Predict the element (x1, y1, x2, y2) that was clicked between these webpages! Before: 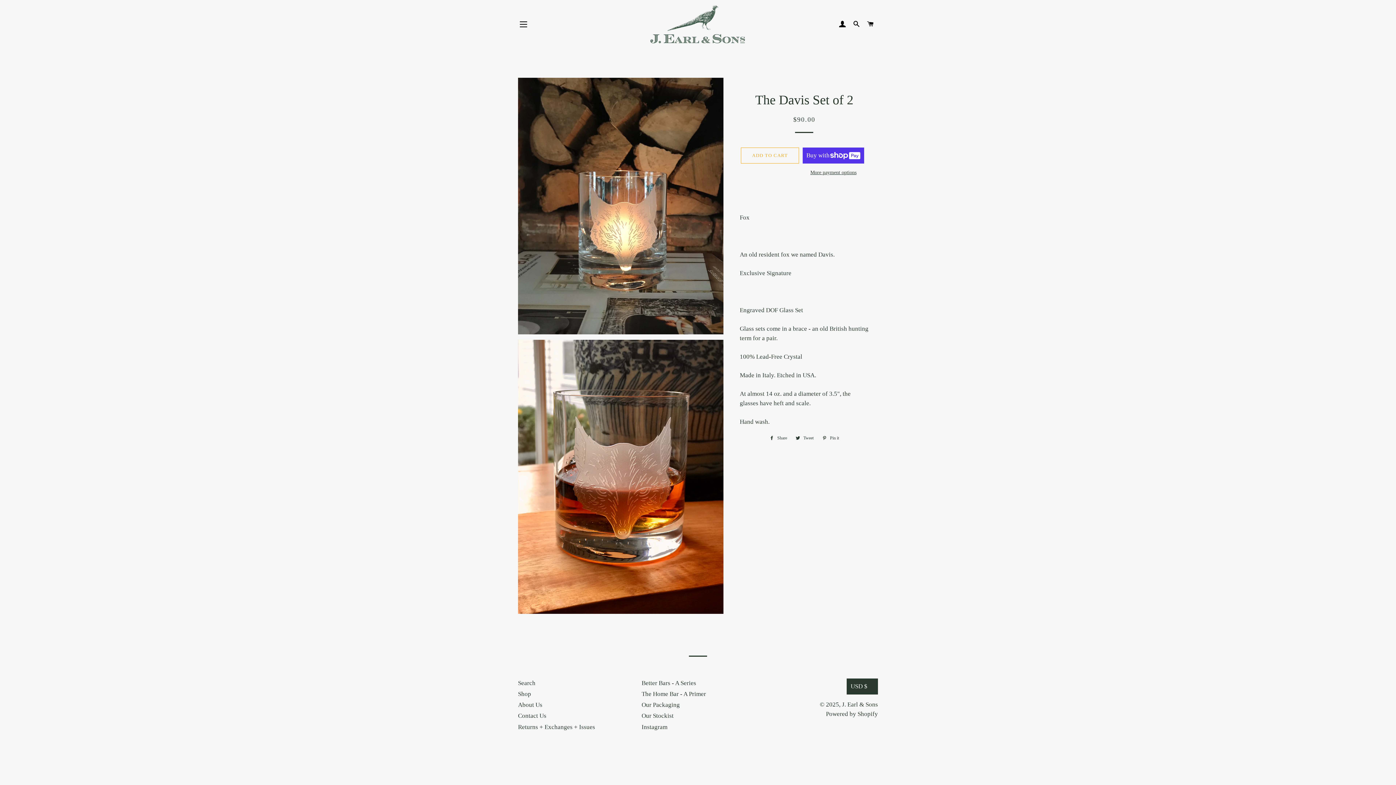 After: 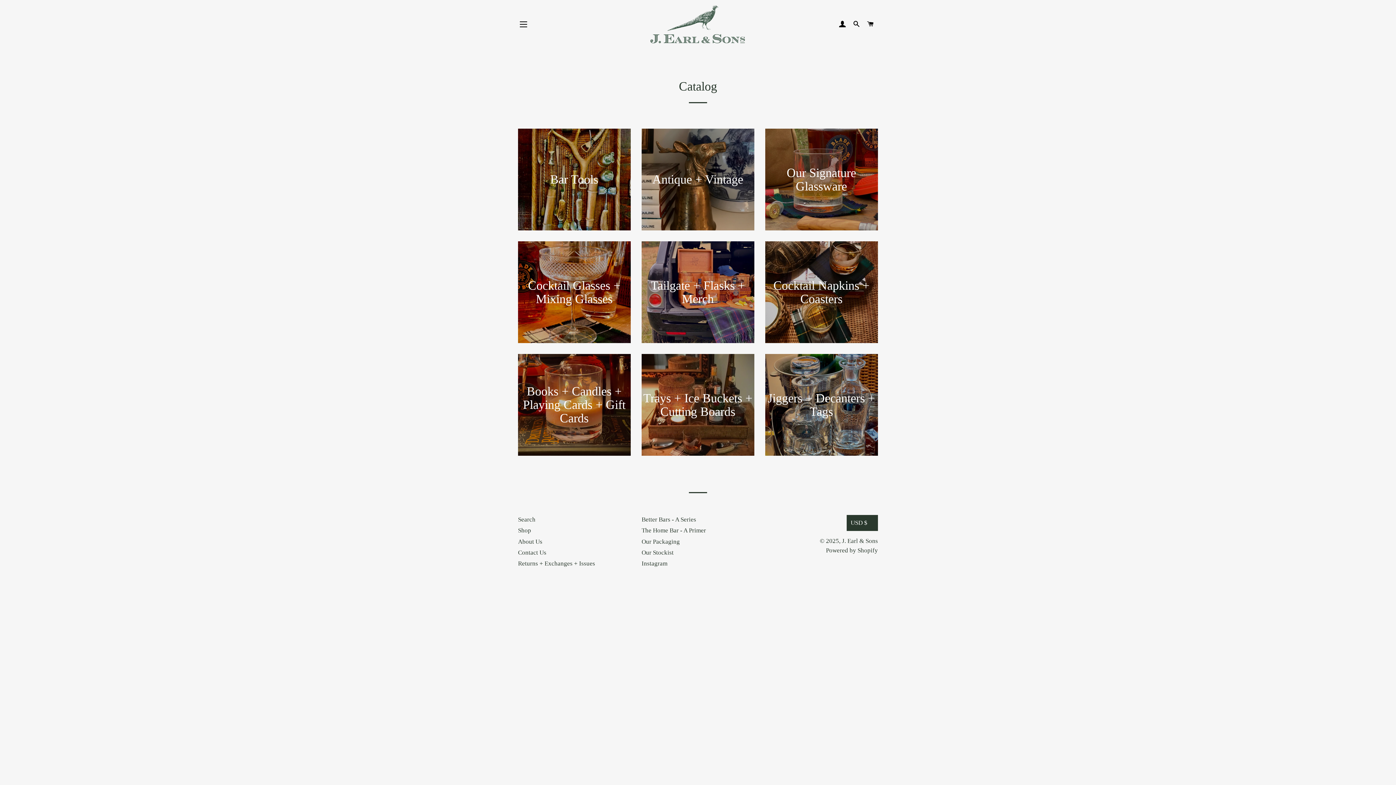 Action: bbox: (518, 690, 531, 697) label: Shop